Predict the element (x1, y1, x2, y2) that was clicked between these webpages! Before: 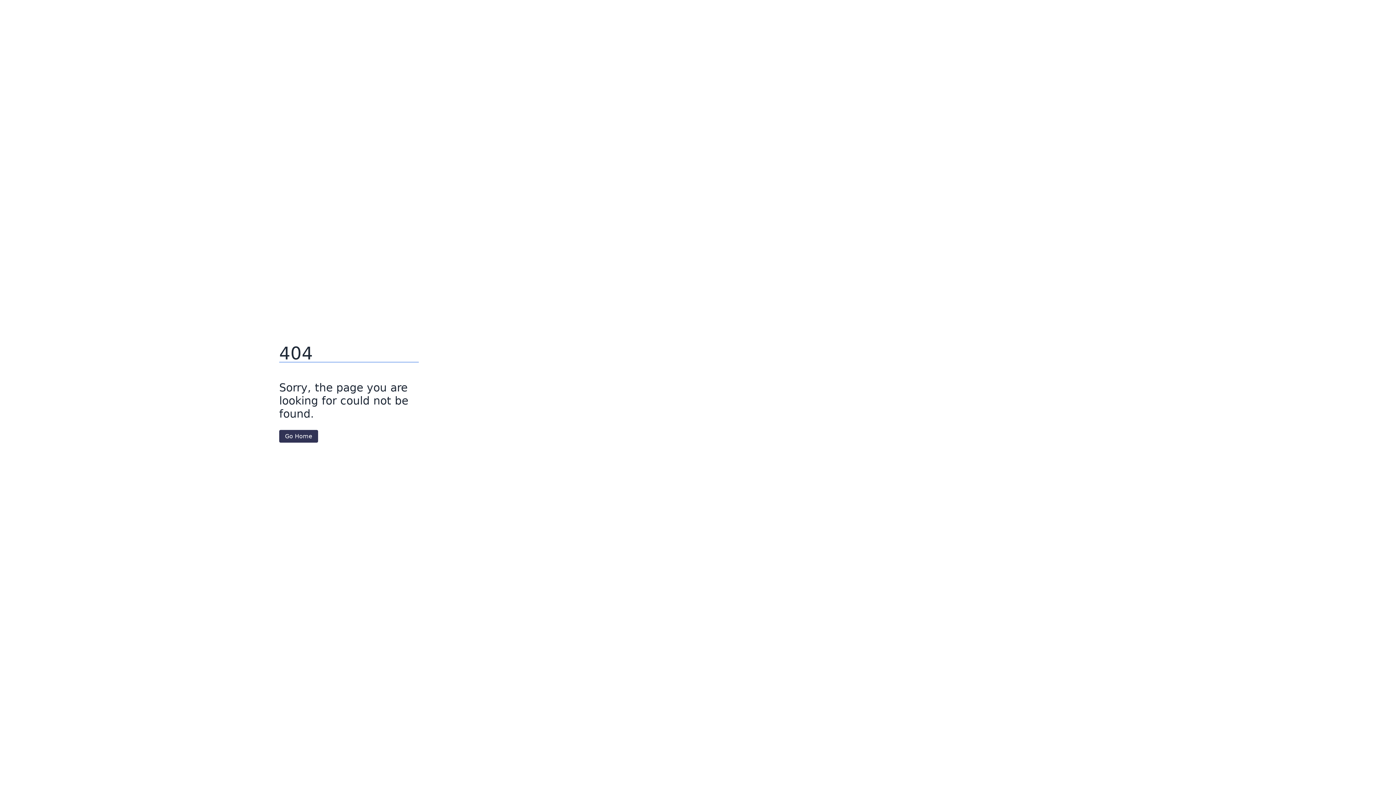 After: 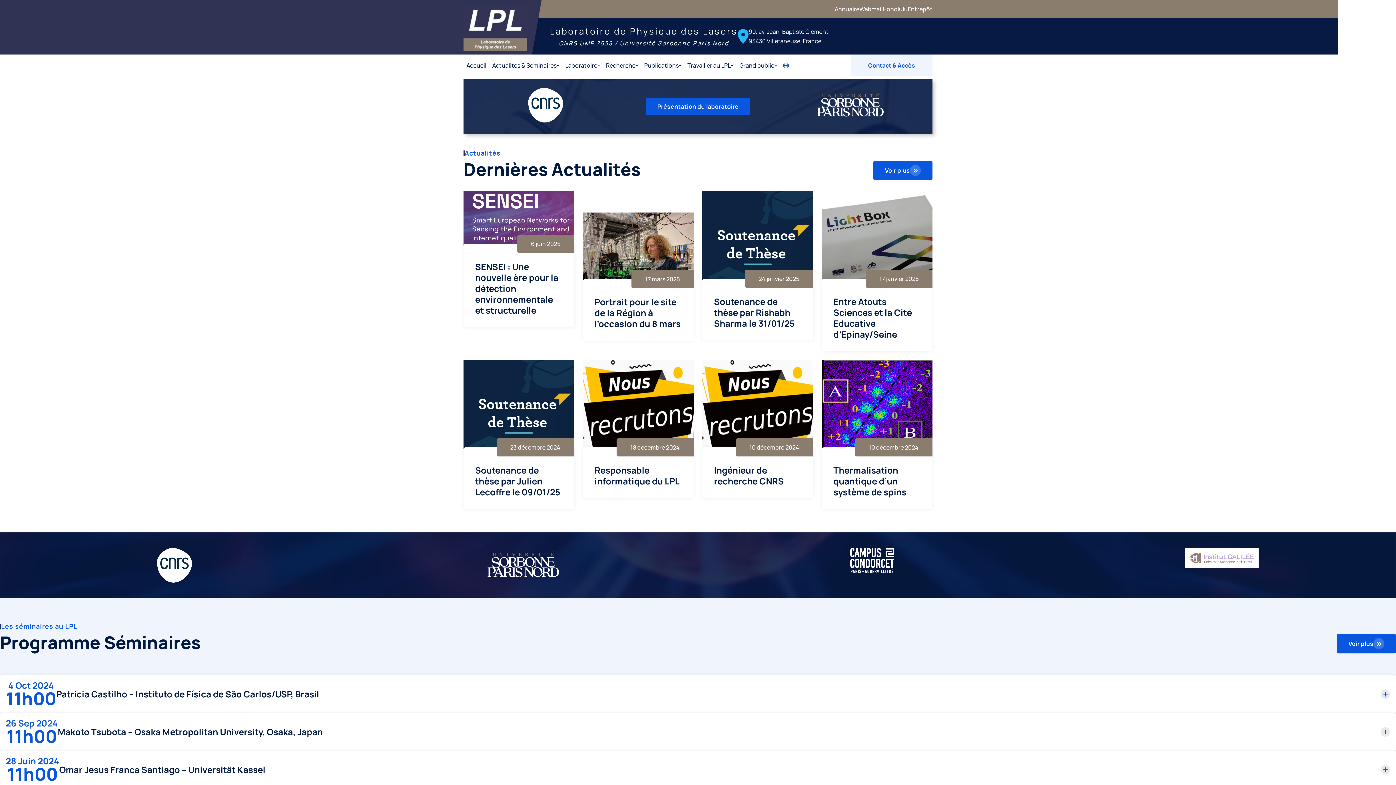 Action: bbox: (279, 430, 318, 442) label: Go Home